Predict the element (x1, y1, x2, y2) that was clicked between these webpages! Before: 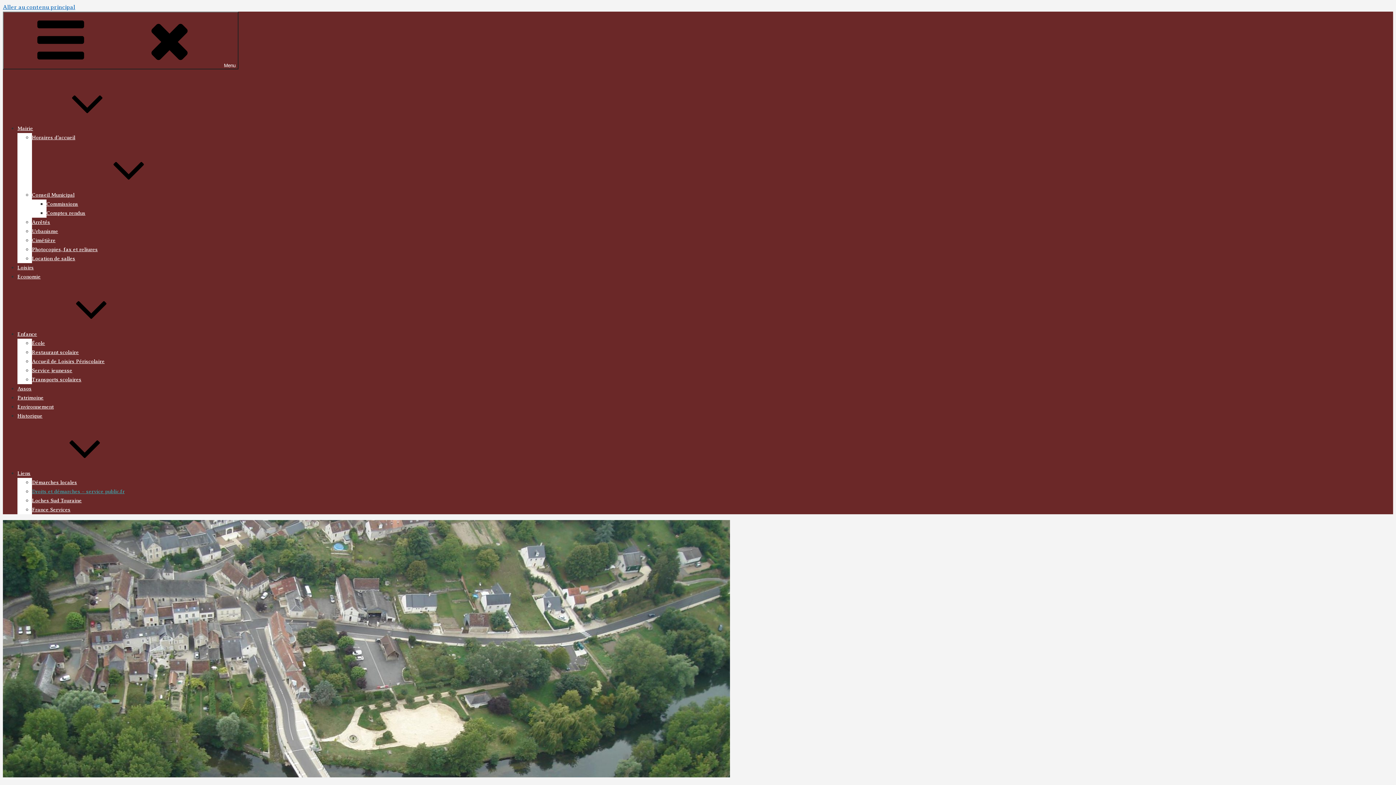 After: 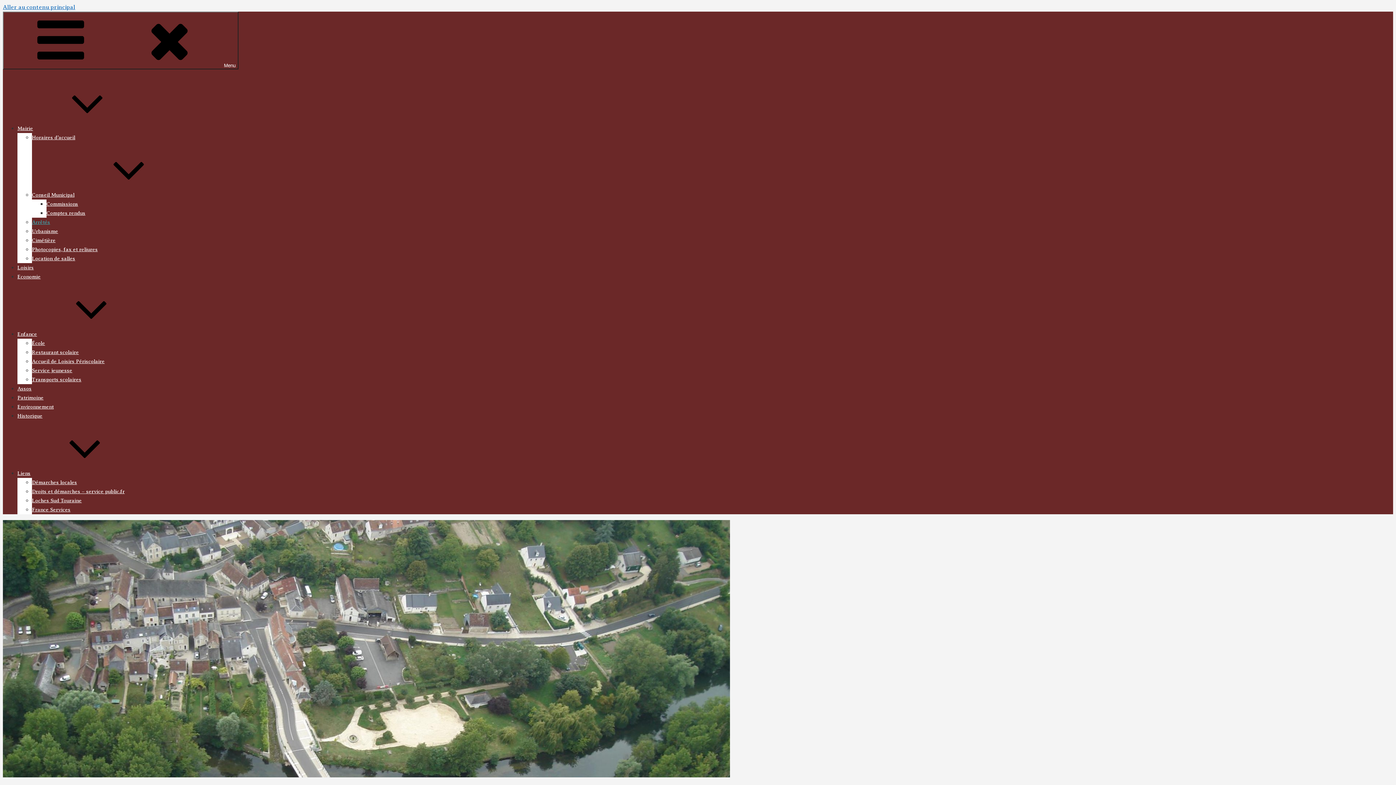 Action: label: Arrêtés bbox: (32, 219, 50, 225)